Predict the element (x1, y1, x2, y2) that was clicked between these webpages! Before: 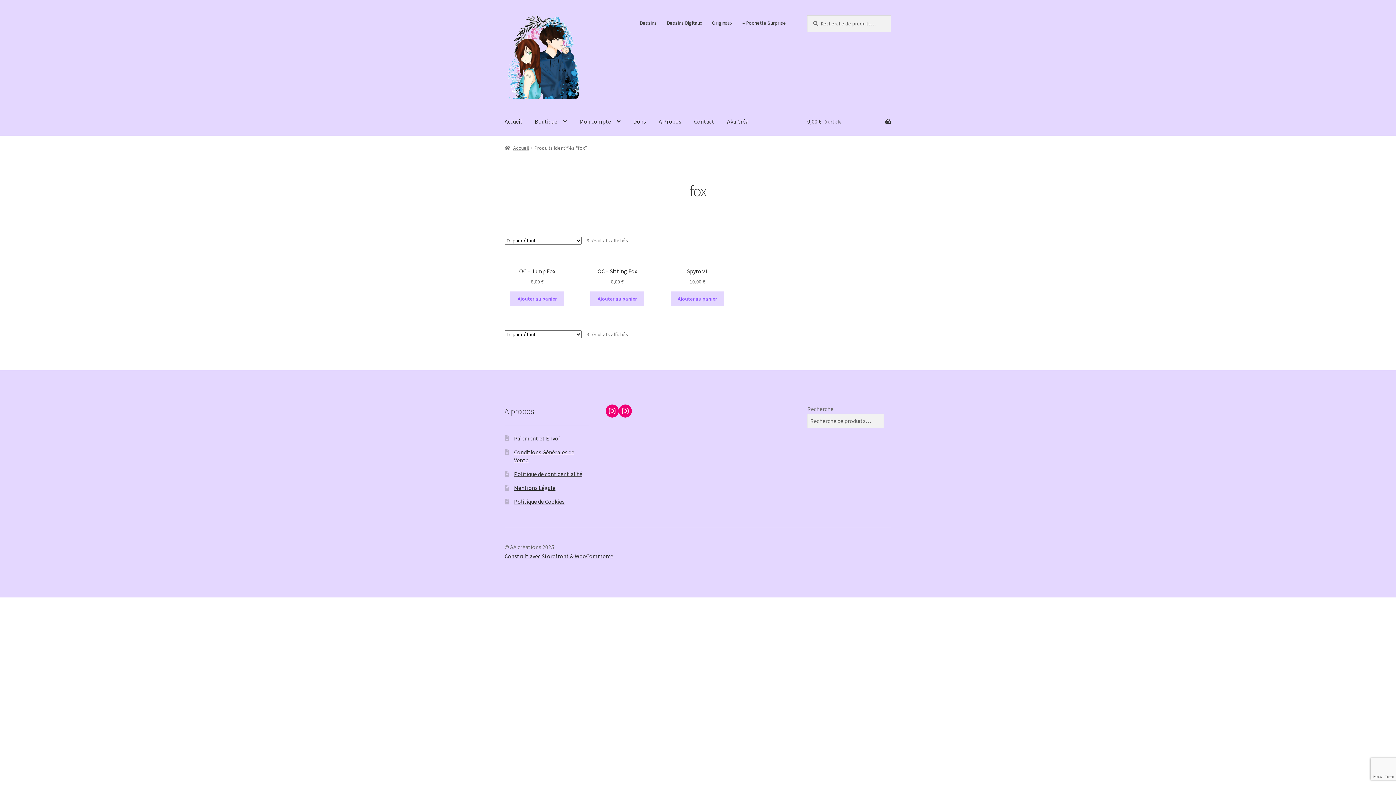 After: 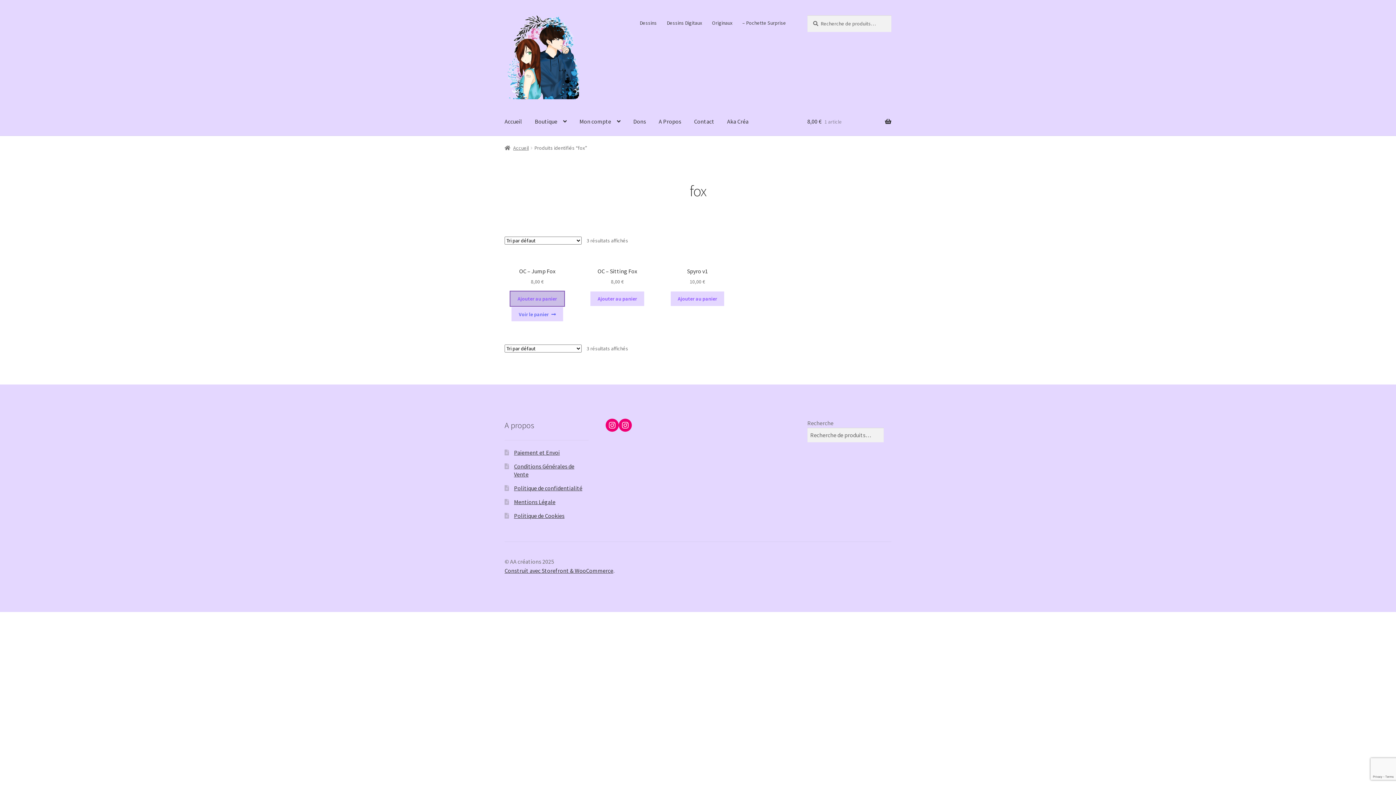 Action: bbox: (510, 291, 564, 306) label: Ajouter au panier : “OC - Jump Fox”